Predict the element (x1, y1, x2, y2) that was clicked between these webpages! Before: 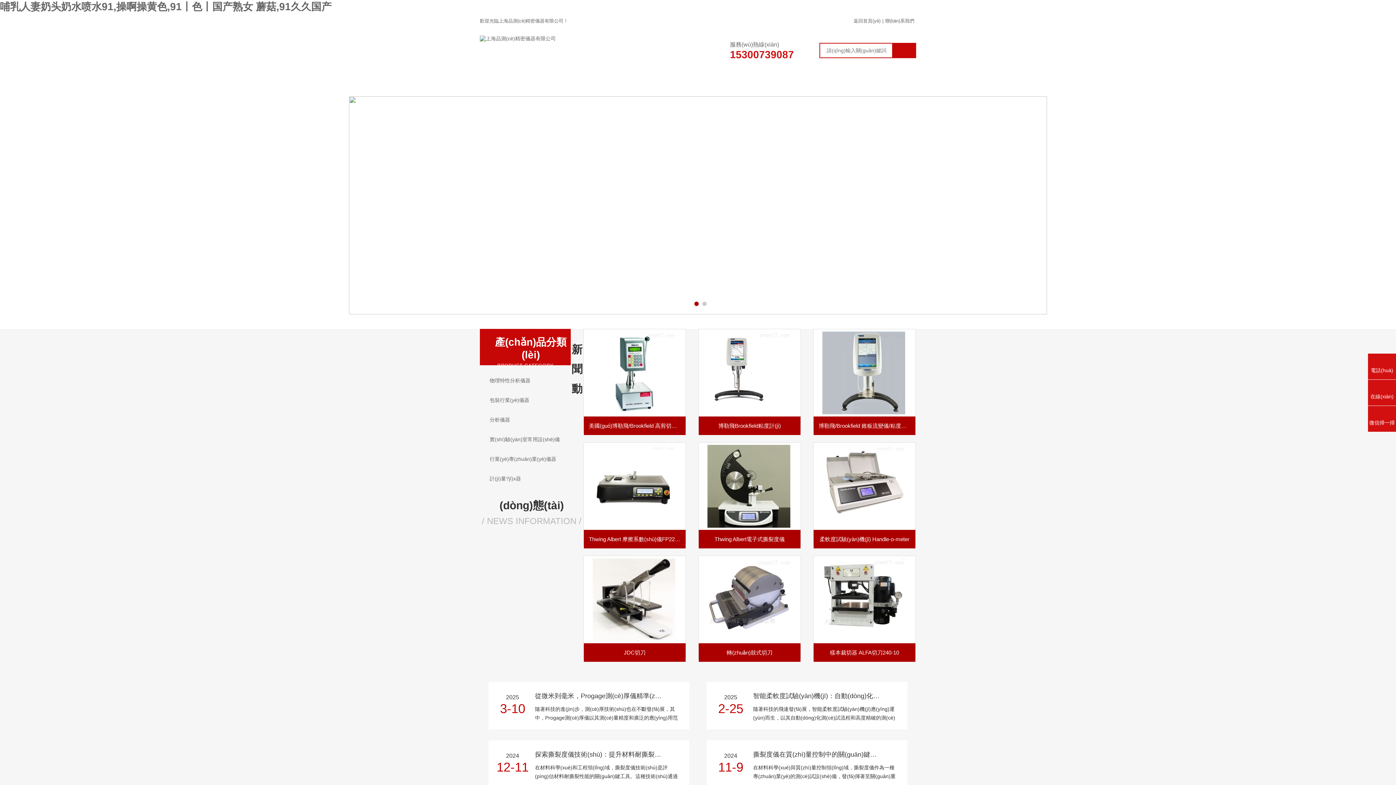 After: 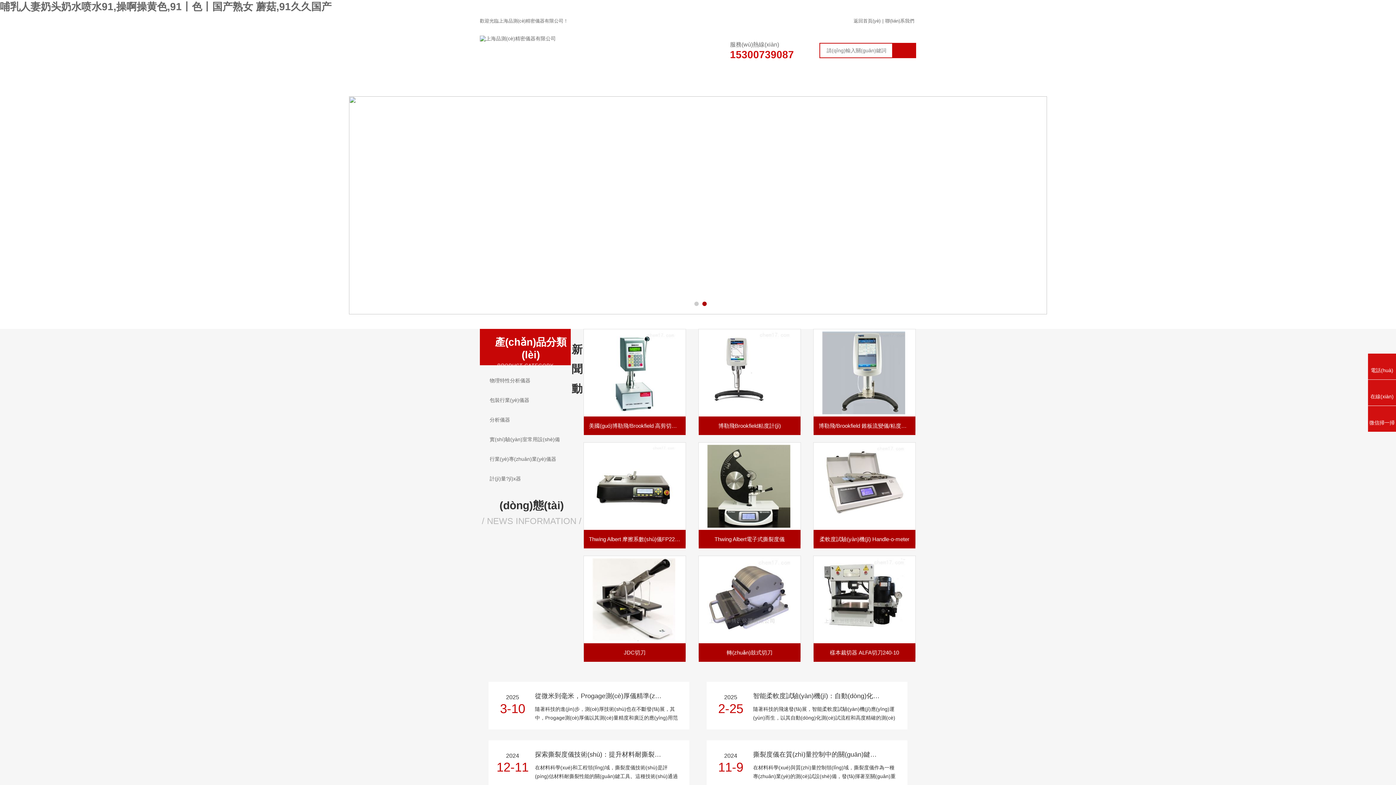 Action: label: 返回首頁(yè) bbox: (852, 18, 882, 23)